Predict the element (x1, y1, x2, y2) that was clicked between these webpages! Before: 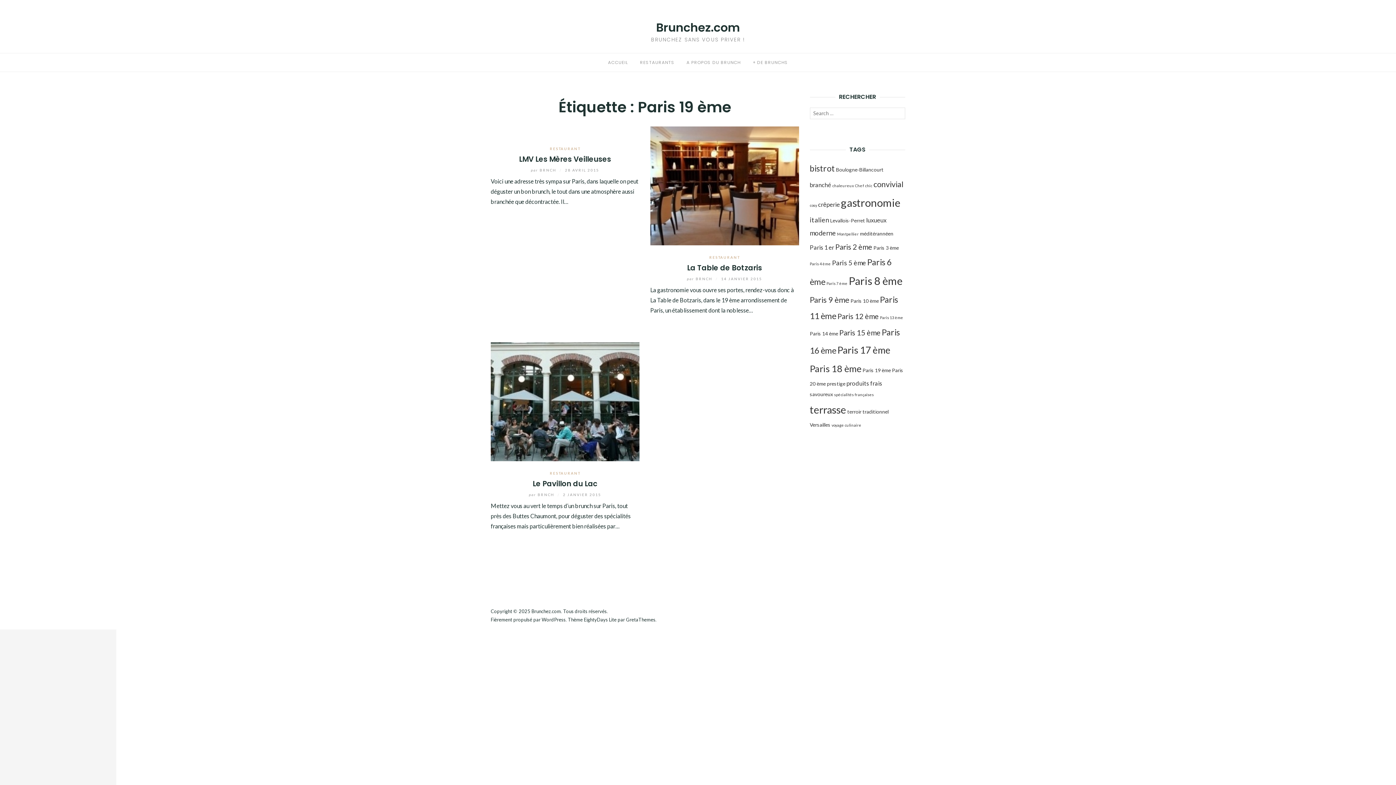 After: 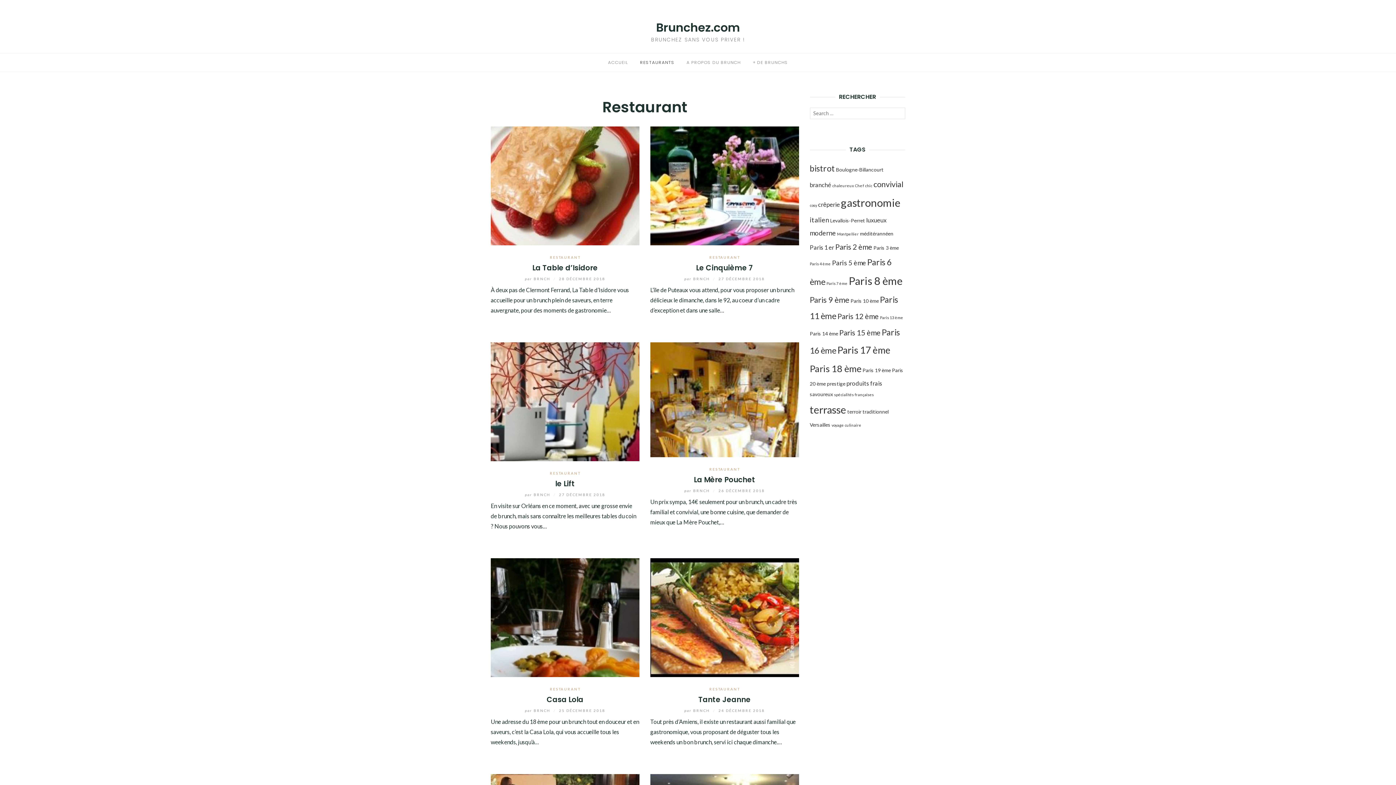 Action: label: RESTAURANT bbox: (709, 255, 740, 259)